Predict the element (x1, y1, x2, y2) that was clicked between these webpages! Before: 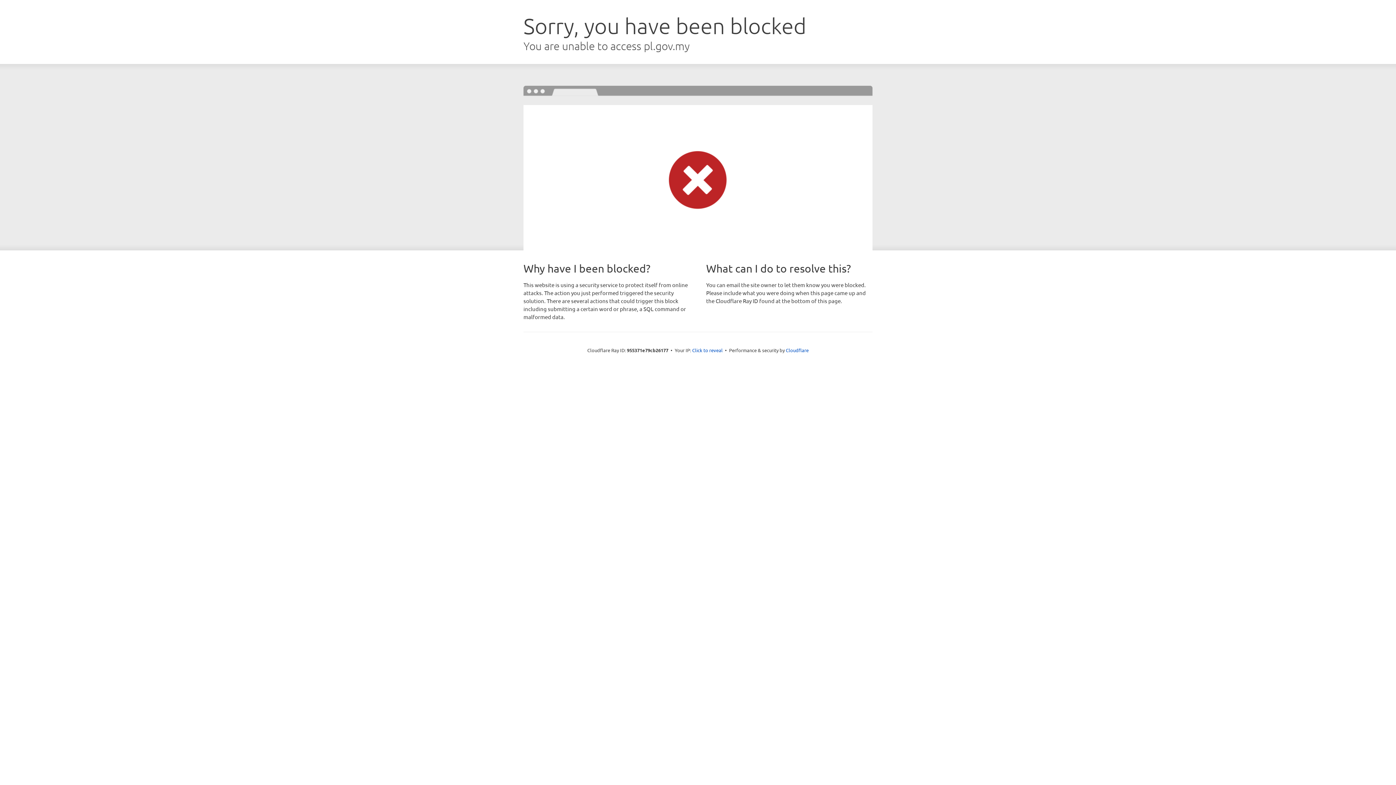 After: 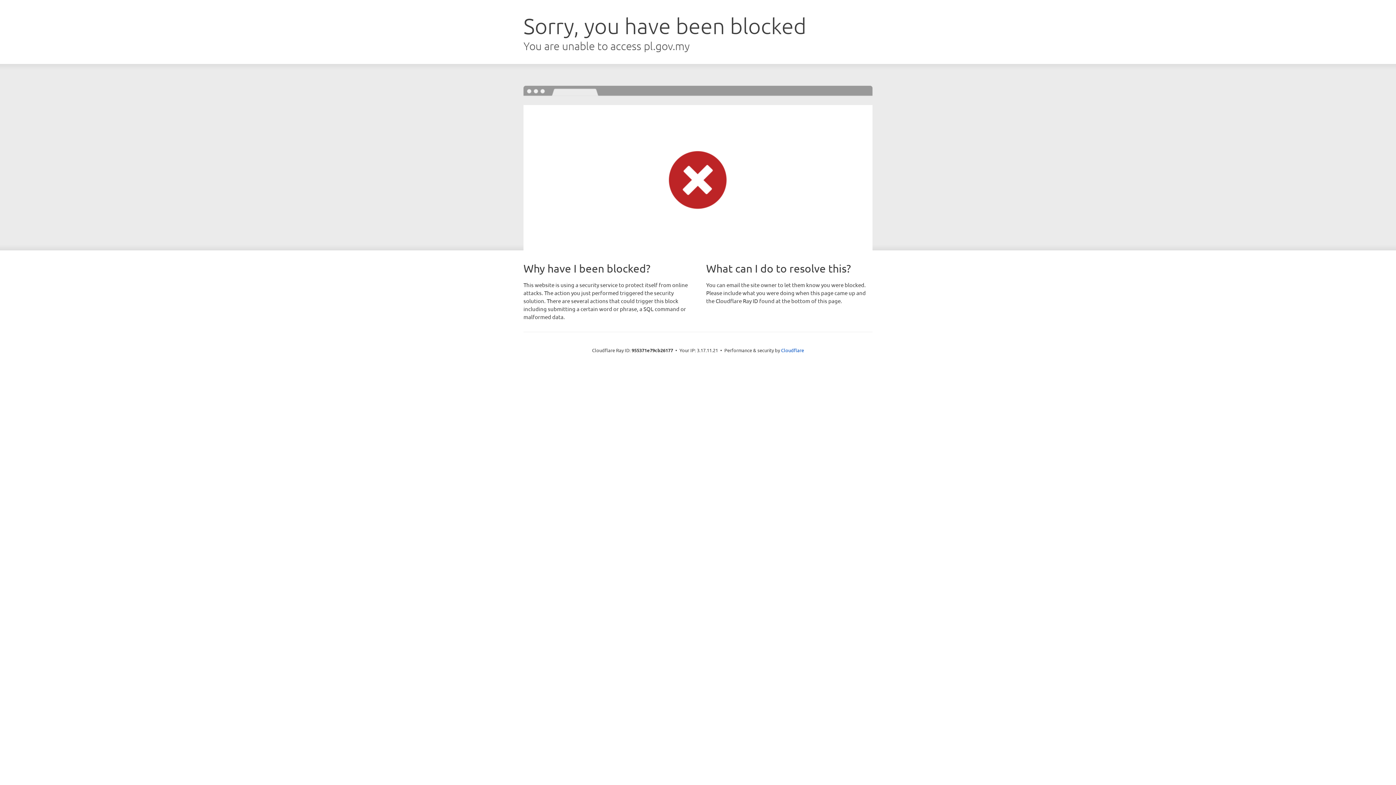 Action: bbox: (692, 346, 722, 353) label: Click to reveal